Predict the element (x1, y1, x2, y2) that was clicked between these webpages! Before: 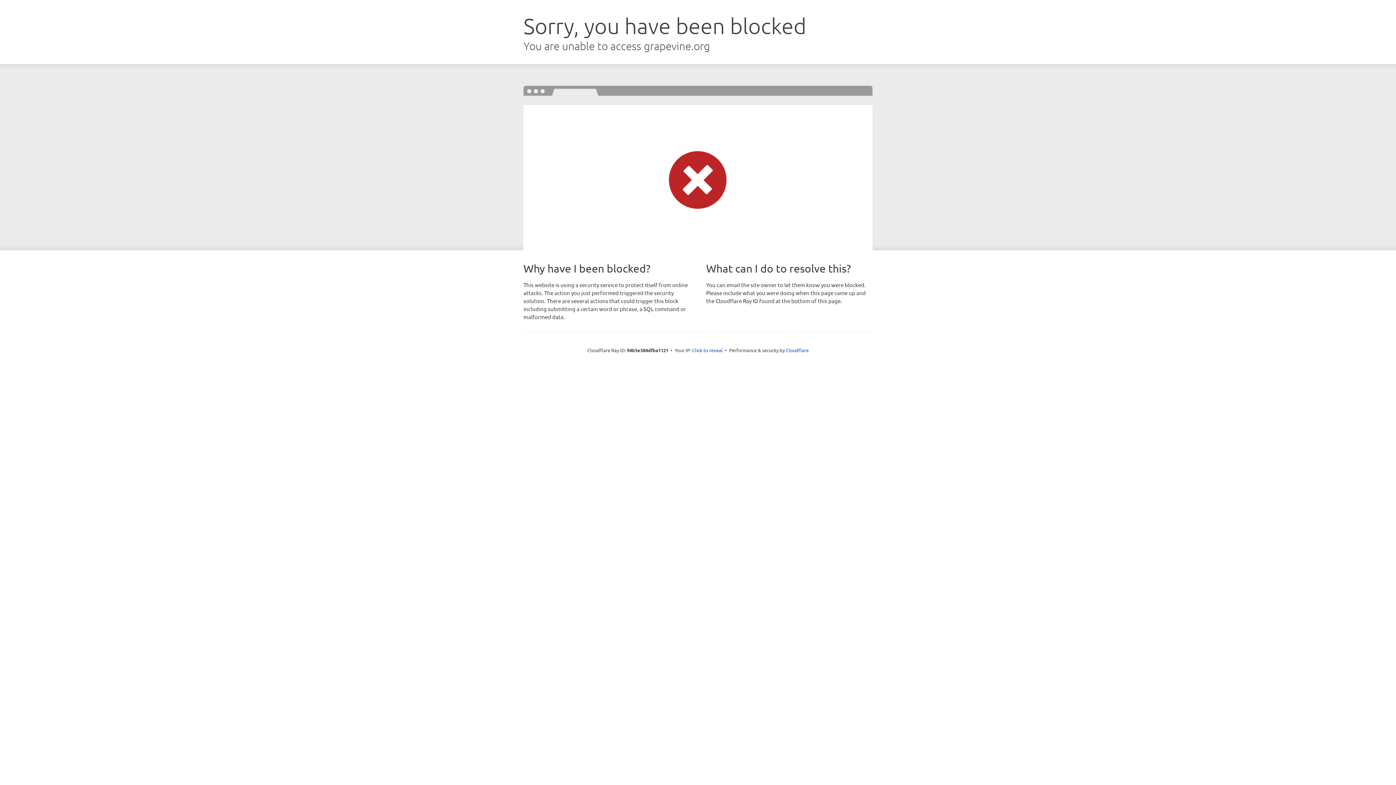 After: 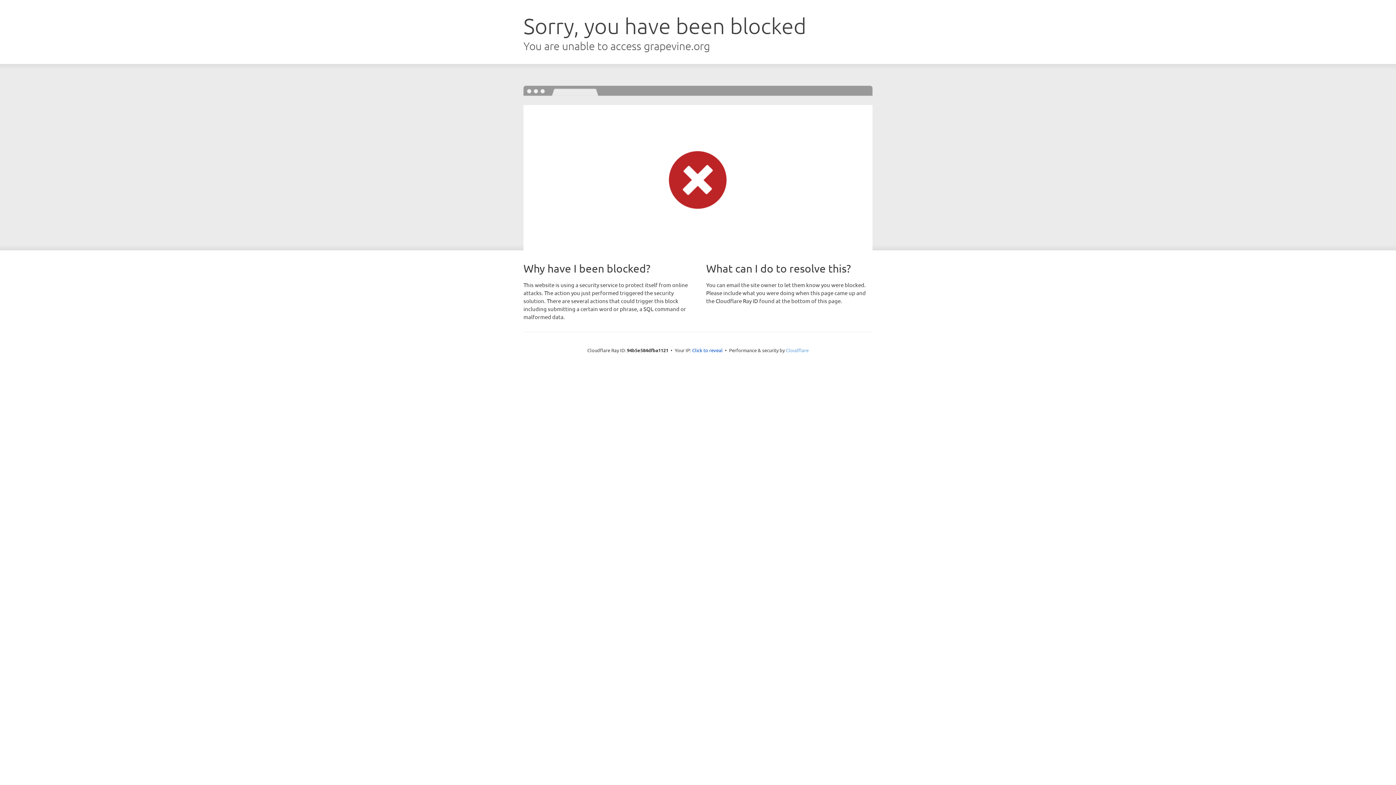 Action: label: Cloudflare bbox: (786, 347, 808, 353)